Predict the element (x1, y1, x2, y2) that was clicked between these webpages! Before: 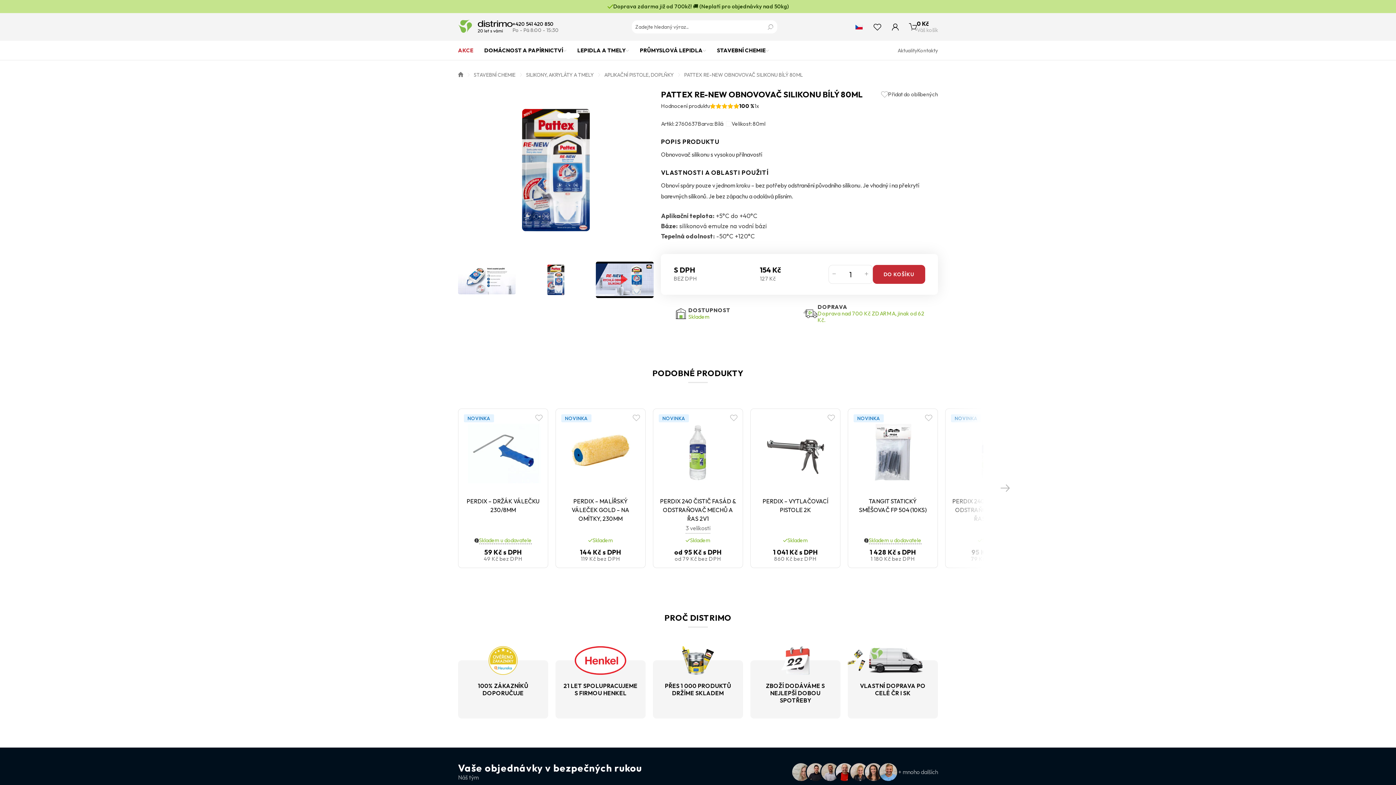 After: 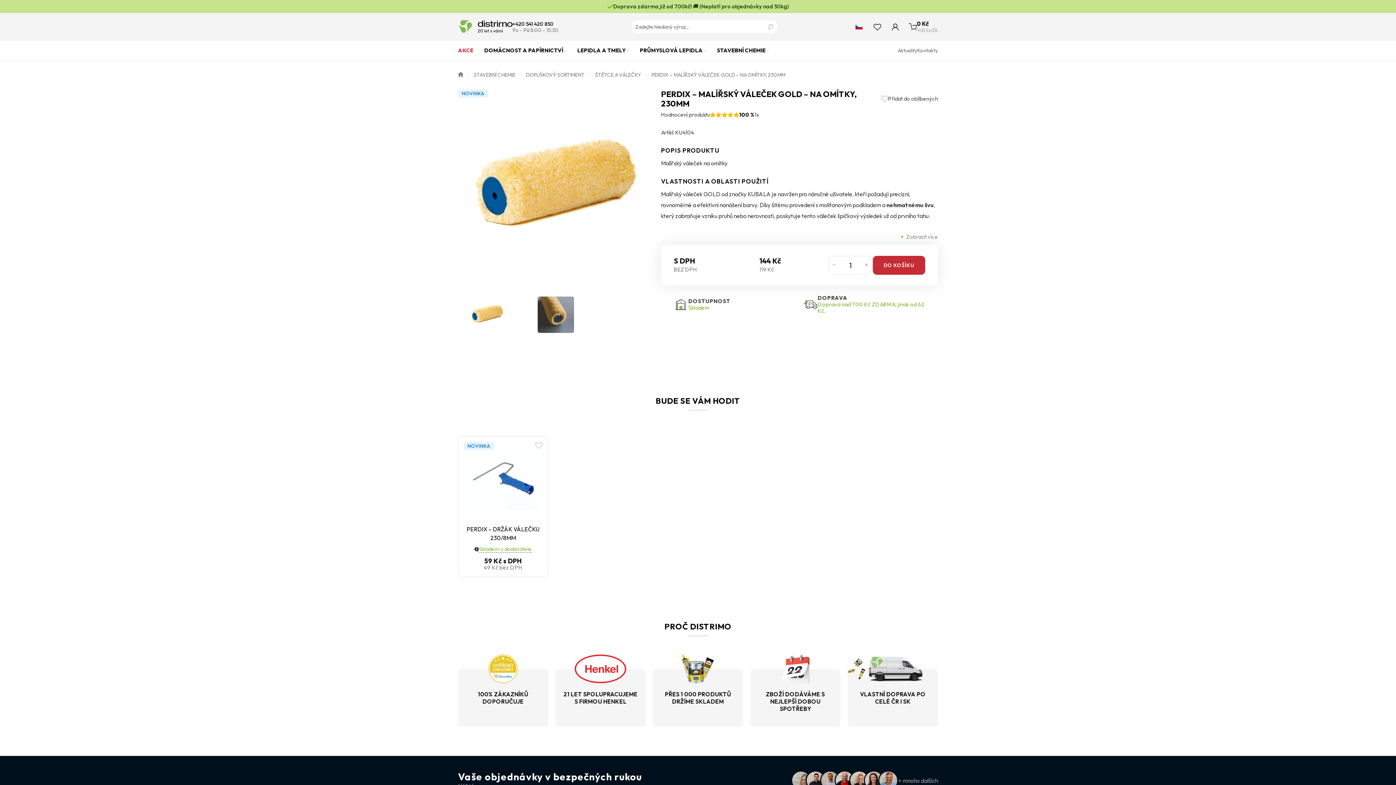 Action: label: PERDIX – MALÍŘSKÝ VÁLEČEK GOLD – NA OMÍTKY, 230MM bbox: (561, 497, 640, 523)